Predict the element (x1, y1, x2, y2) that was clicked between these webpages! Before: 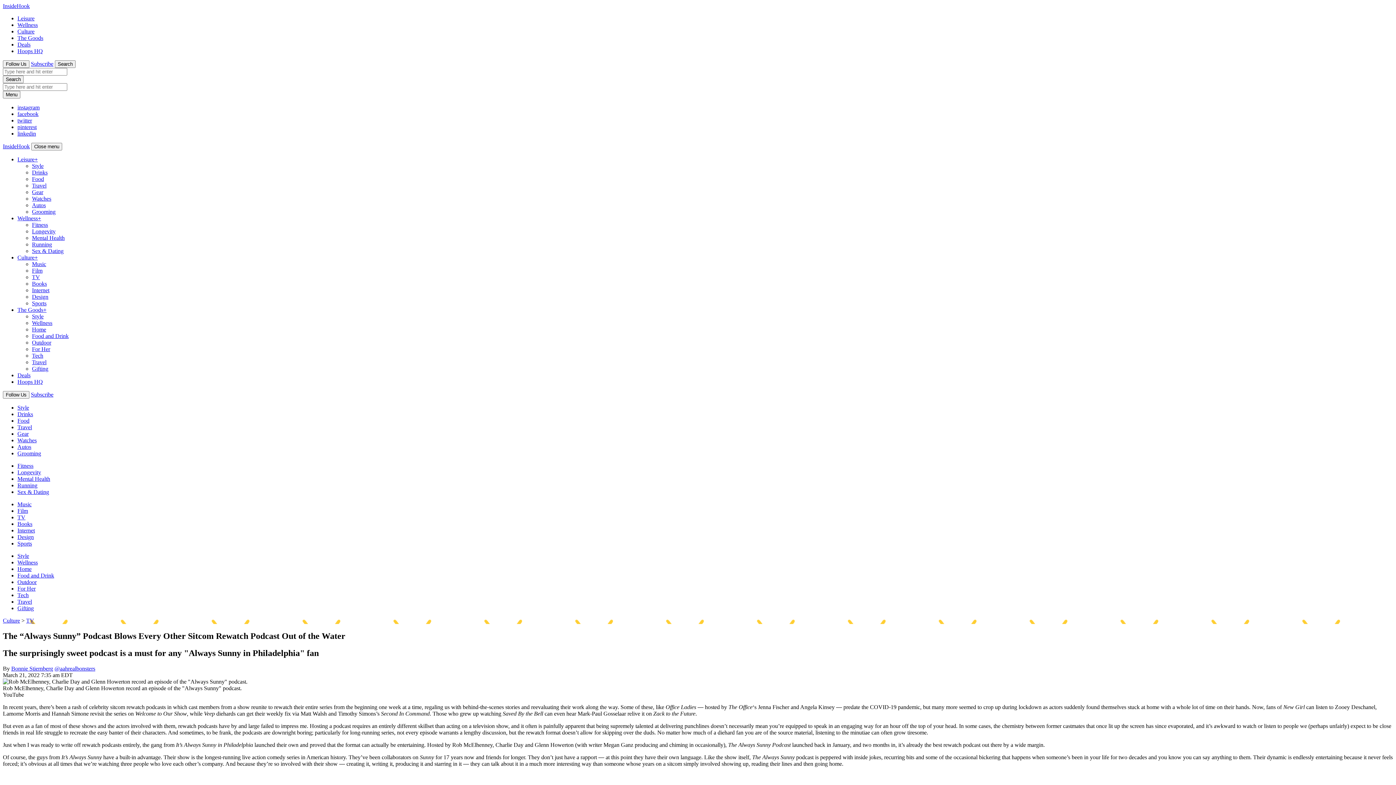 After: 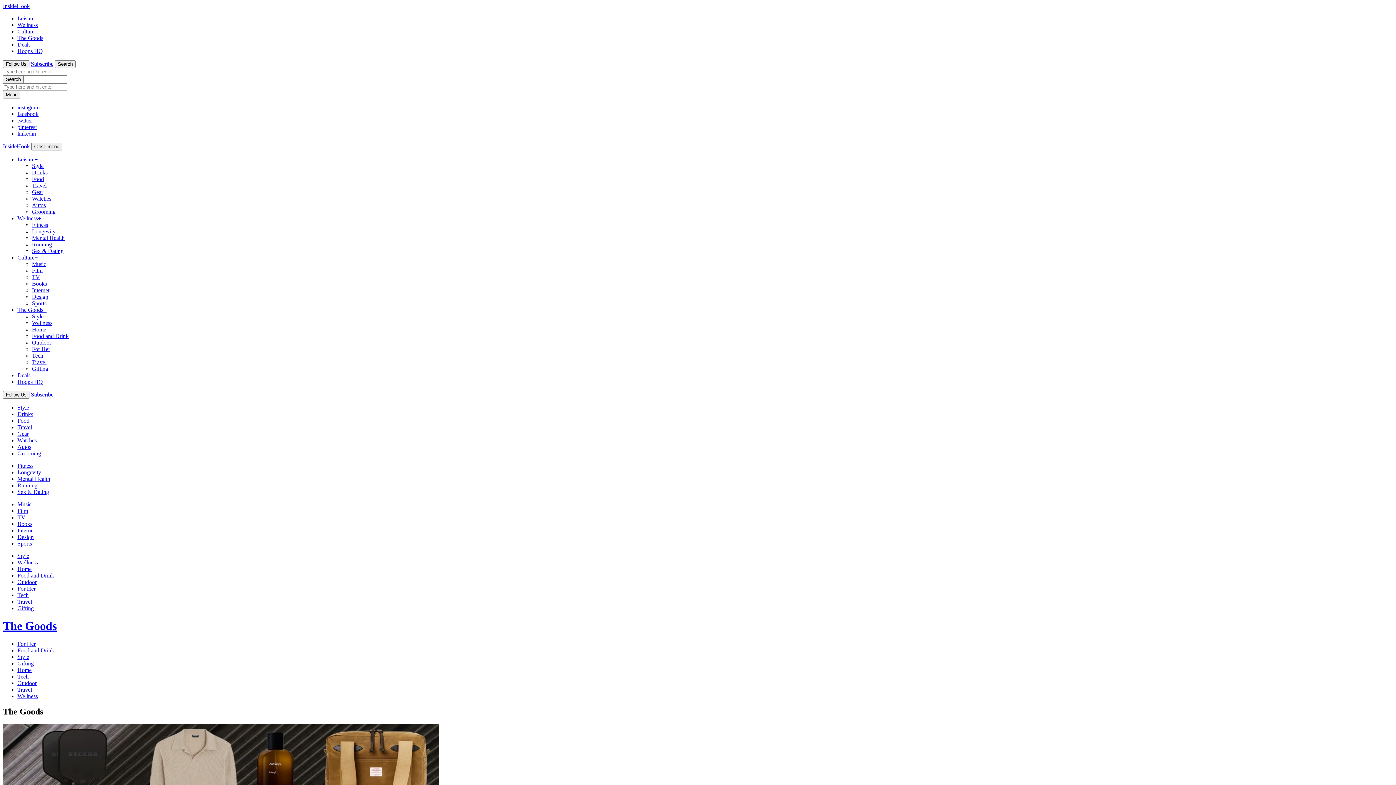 Action: label: The Goods+ bbox: (17, 306, 46, 313)